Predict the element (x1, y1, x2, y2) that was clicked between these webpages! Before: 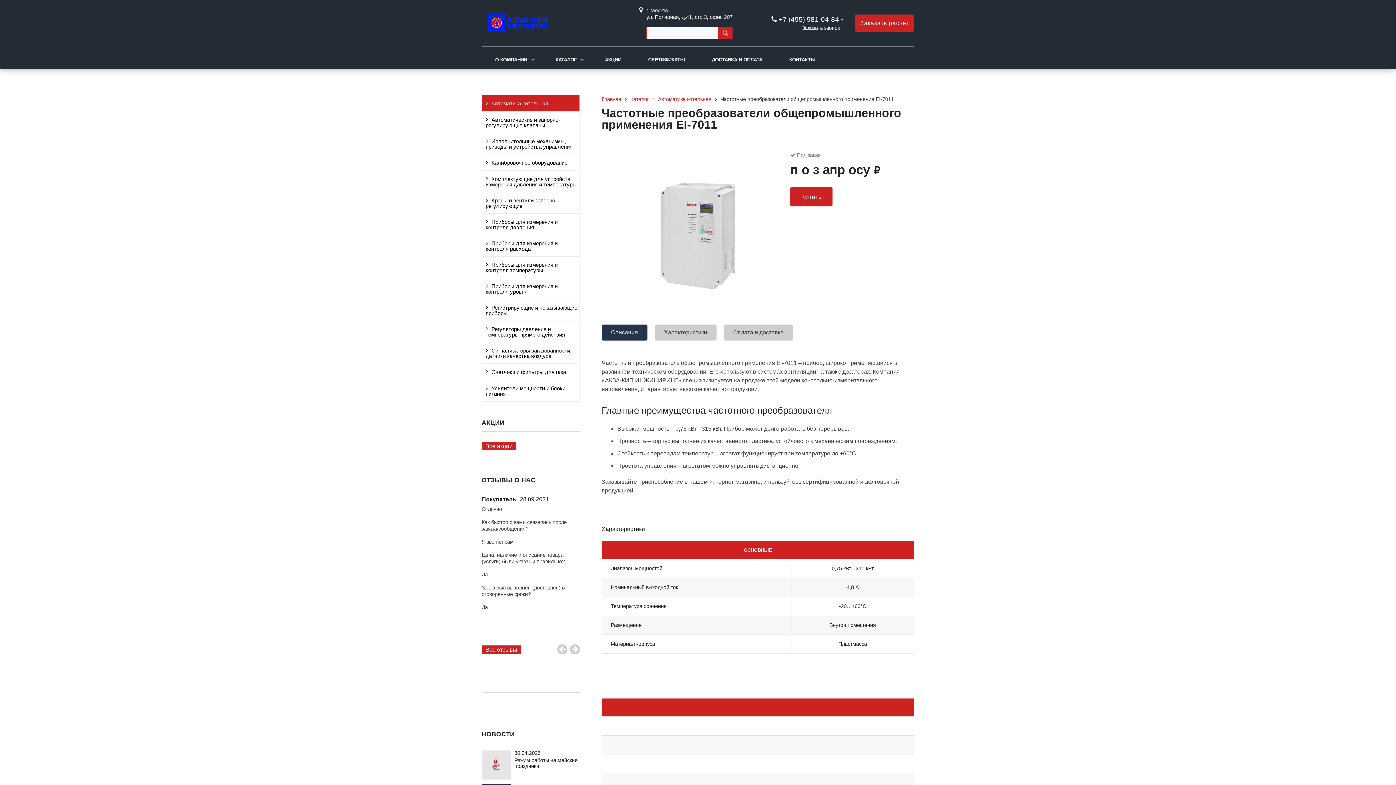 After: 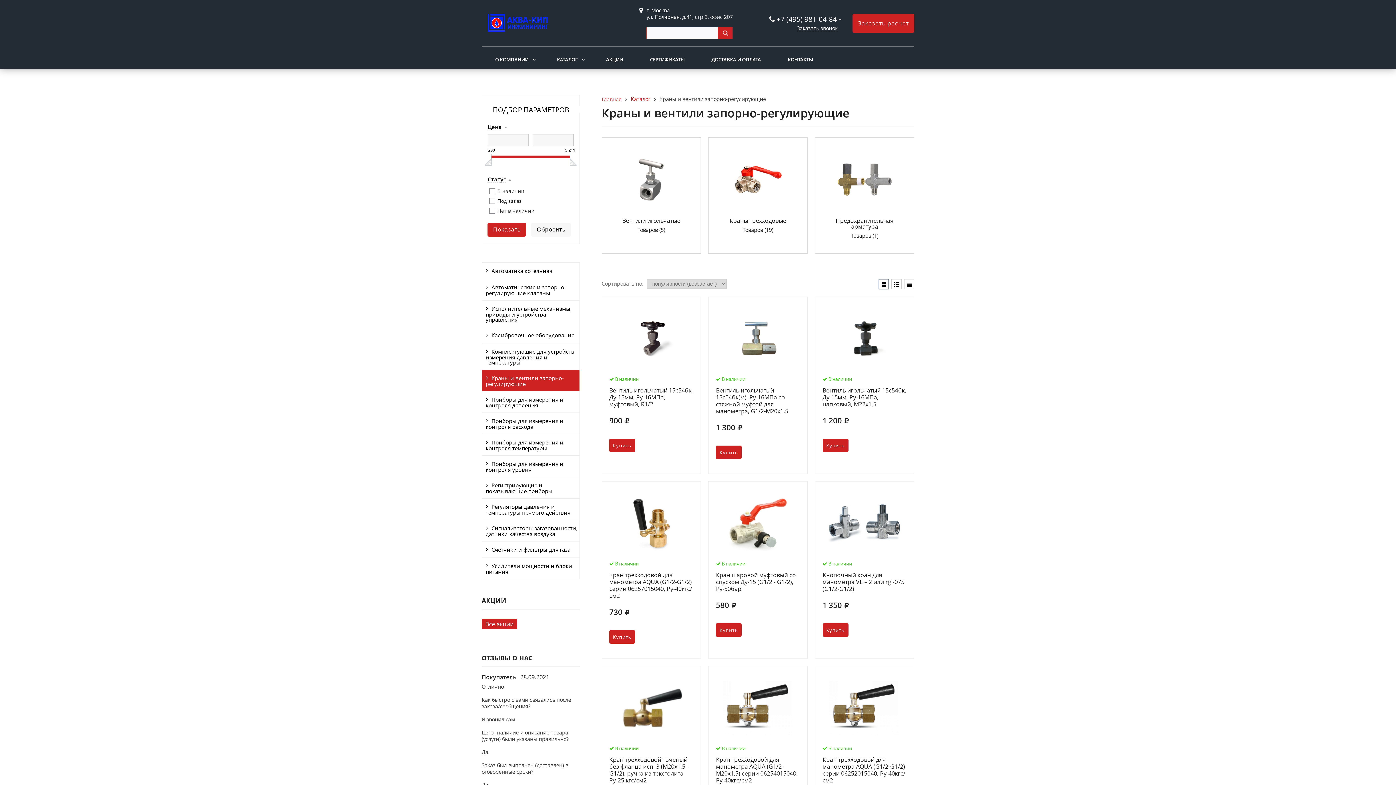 Action: bbox: (482, 192, 579, 213) label: Краны и вентили запорно-регулирующие